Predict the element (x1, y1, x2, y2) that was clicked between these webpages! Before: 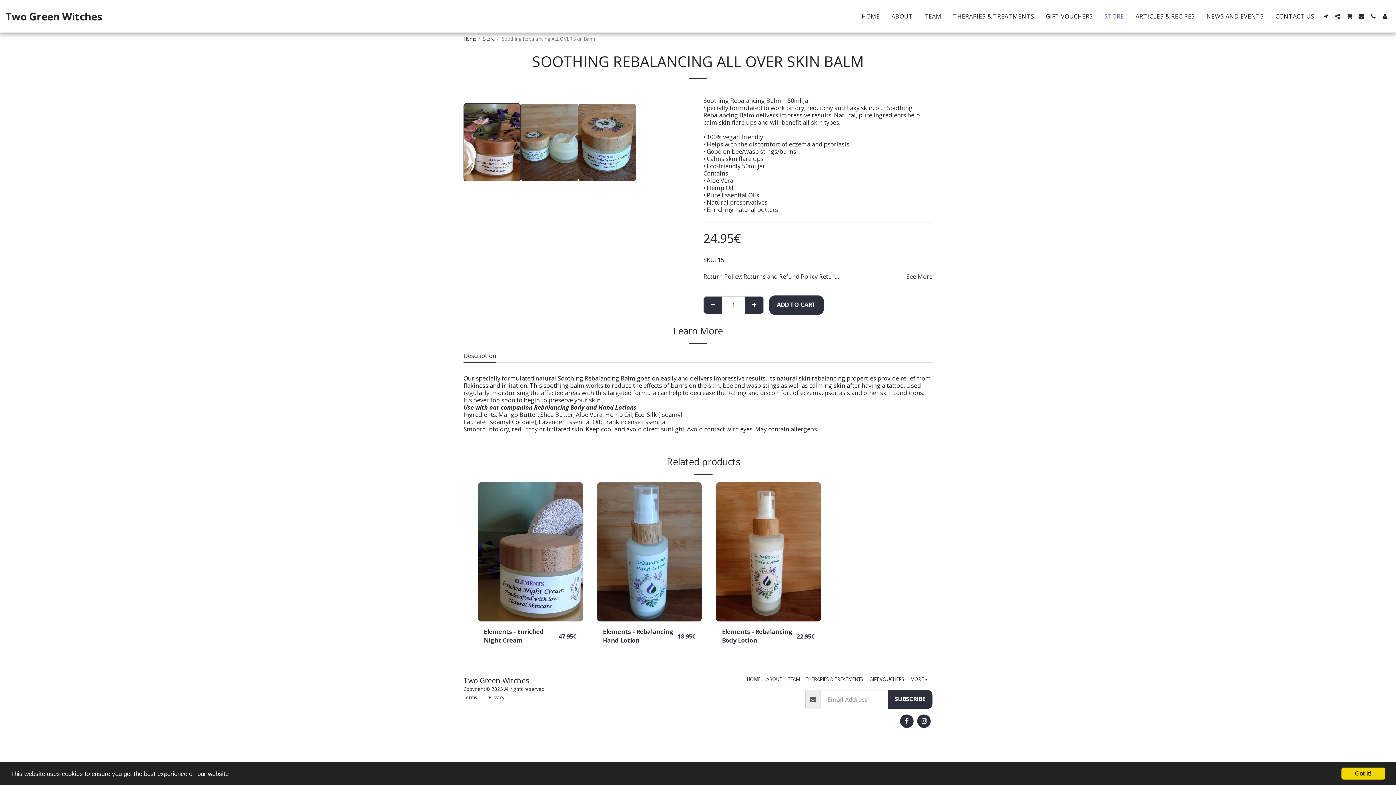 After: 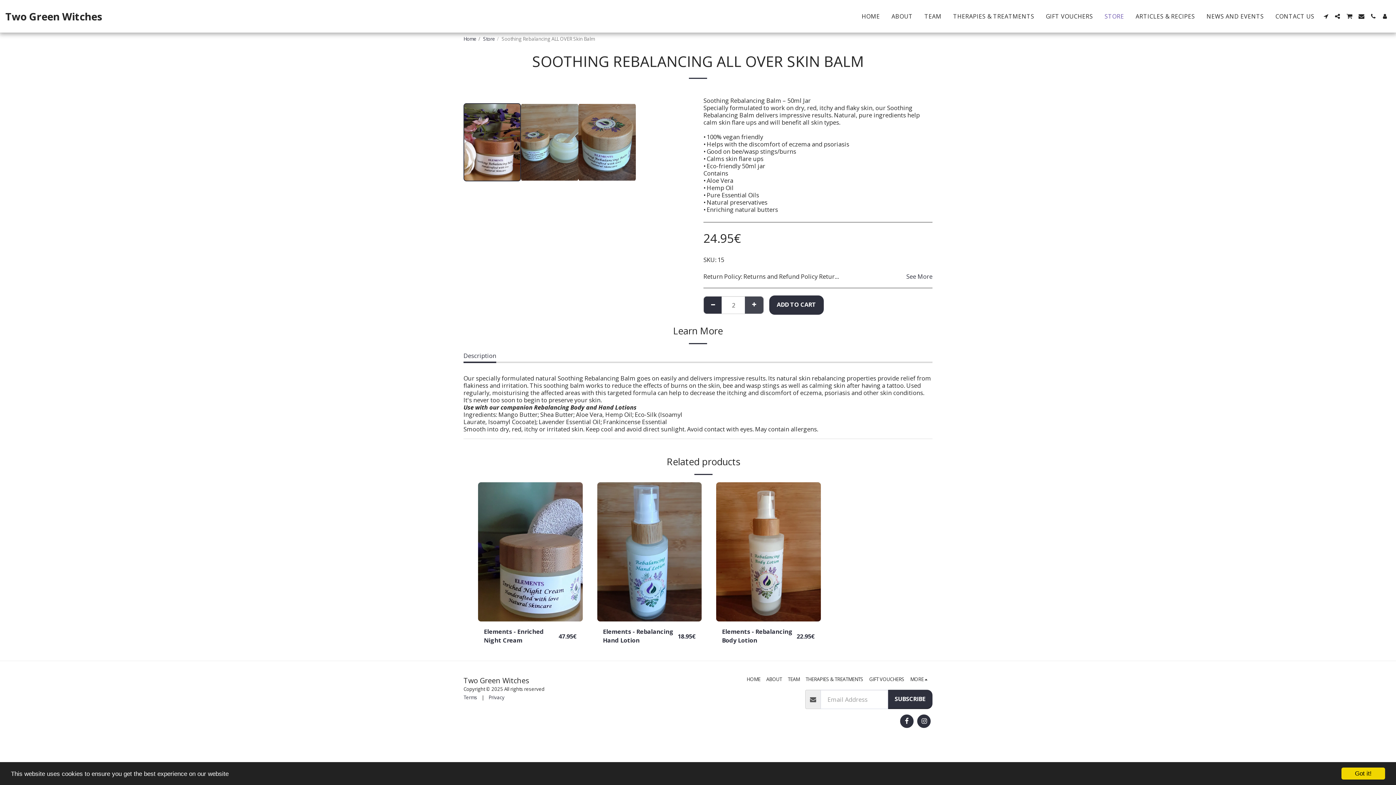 Action: bbox: (745, 296, 763, 313) label:  